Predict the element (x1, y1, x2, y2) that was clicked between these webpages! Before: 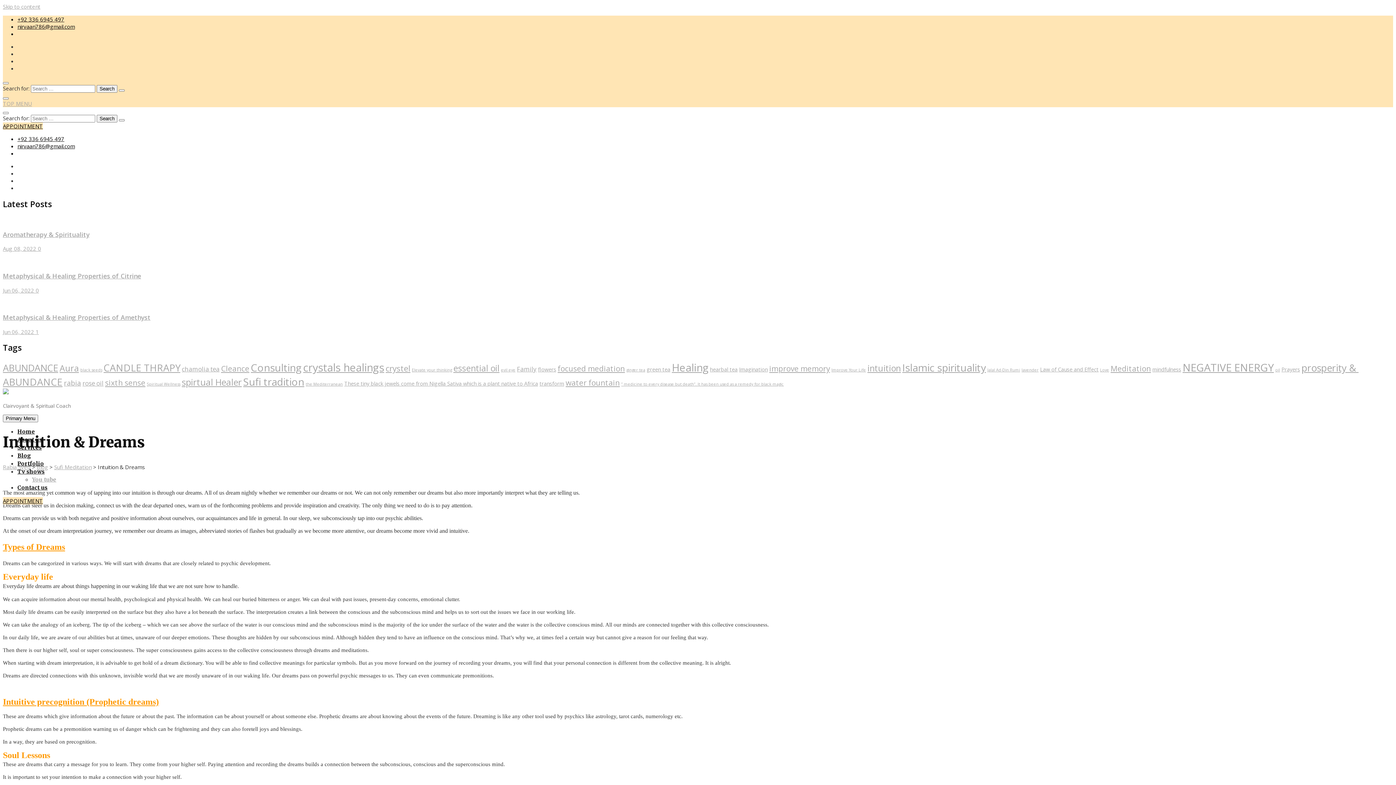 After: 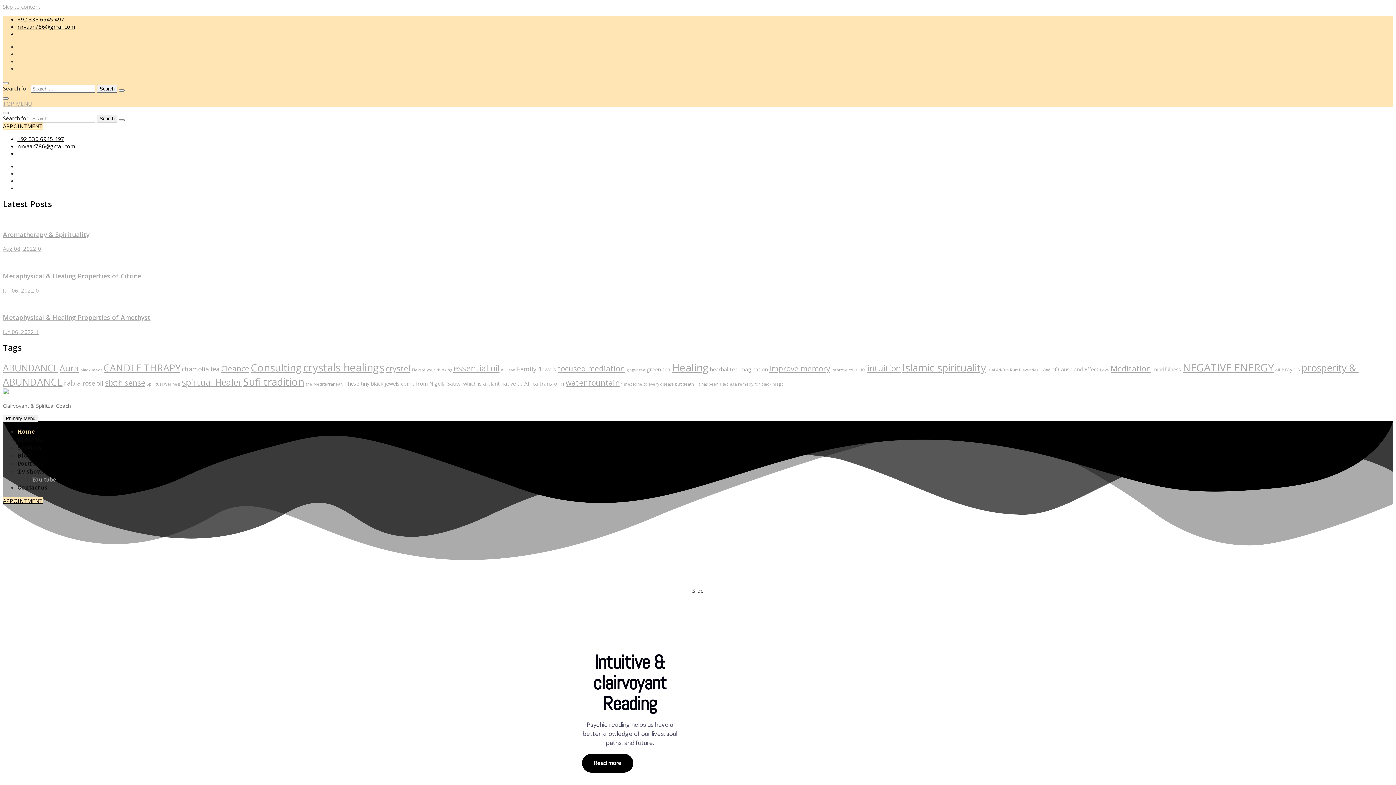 Action: bbox: (118, 119, 124, 121)